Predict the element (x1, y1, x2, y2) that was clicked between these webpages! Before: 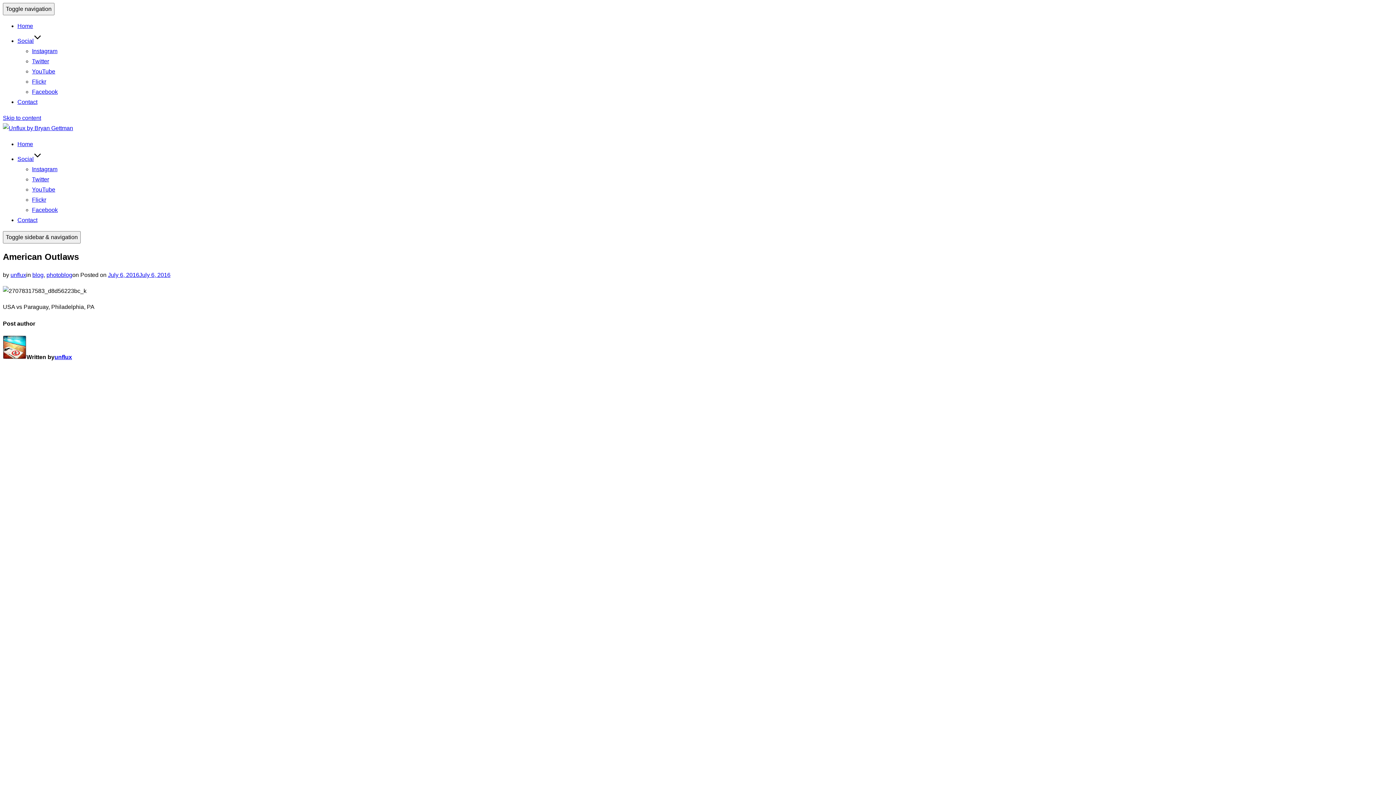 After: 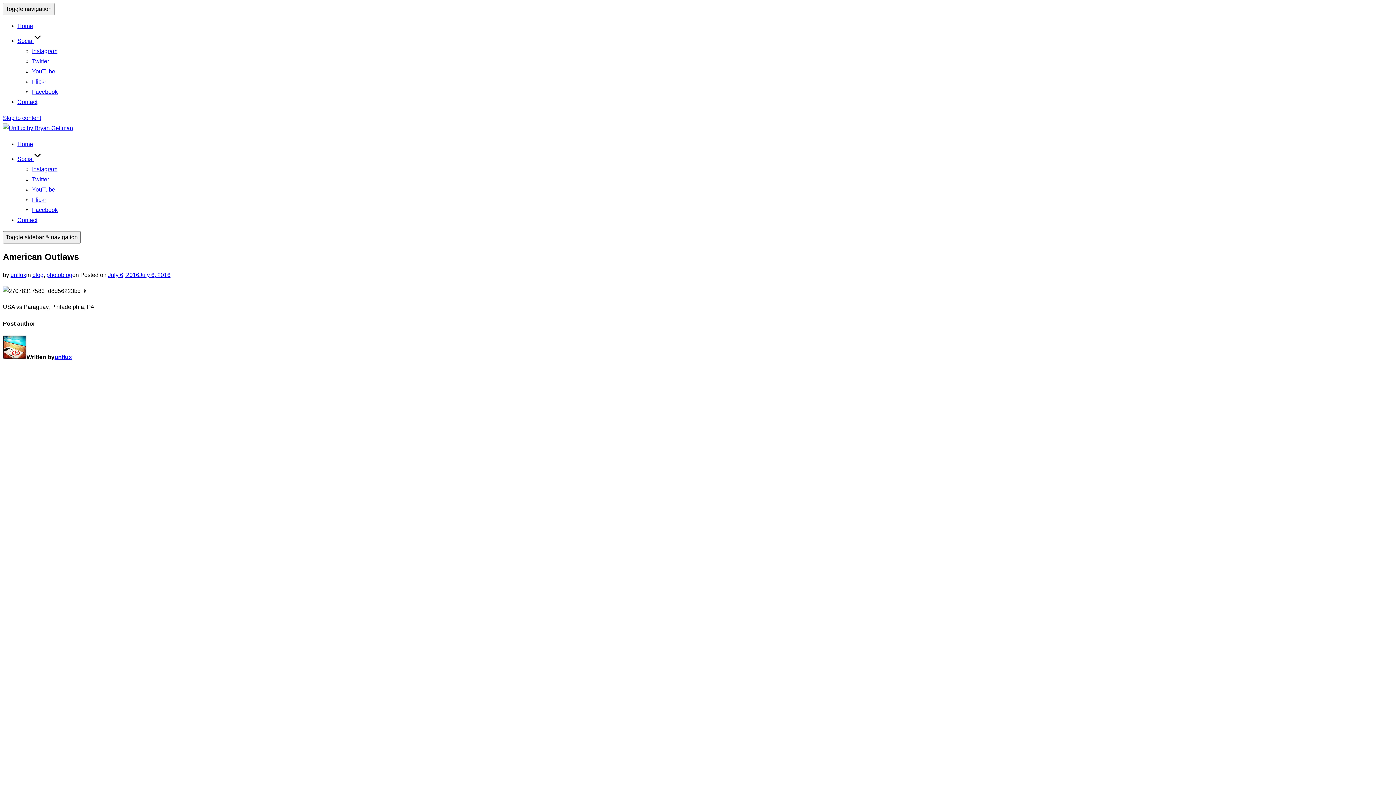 Action: label: Social bbox: (17, 37, 41, 44)